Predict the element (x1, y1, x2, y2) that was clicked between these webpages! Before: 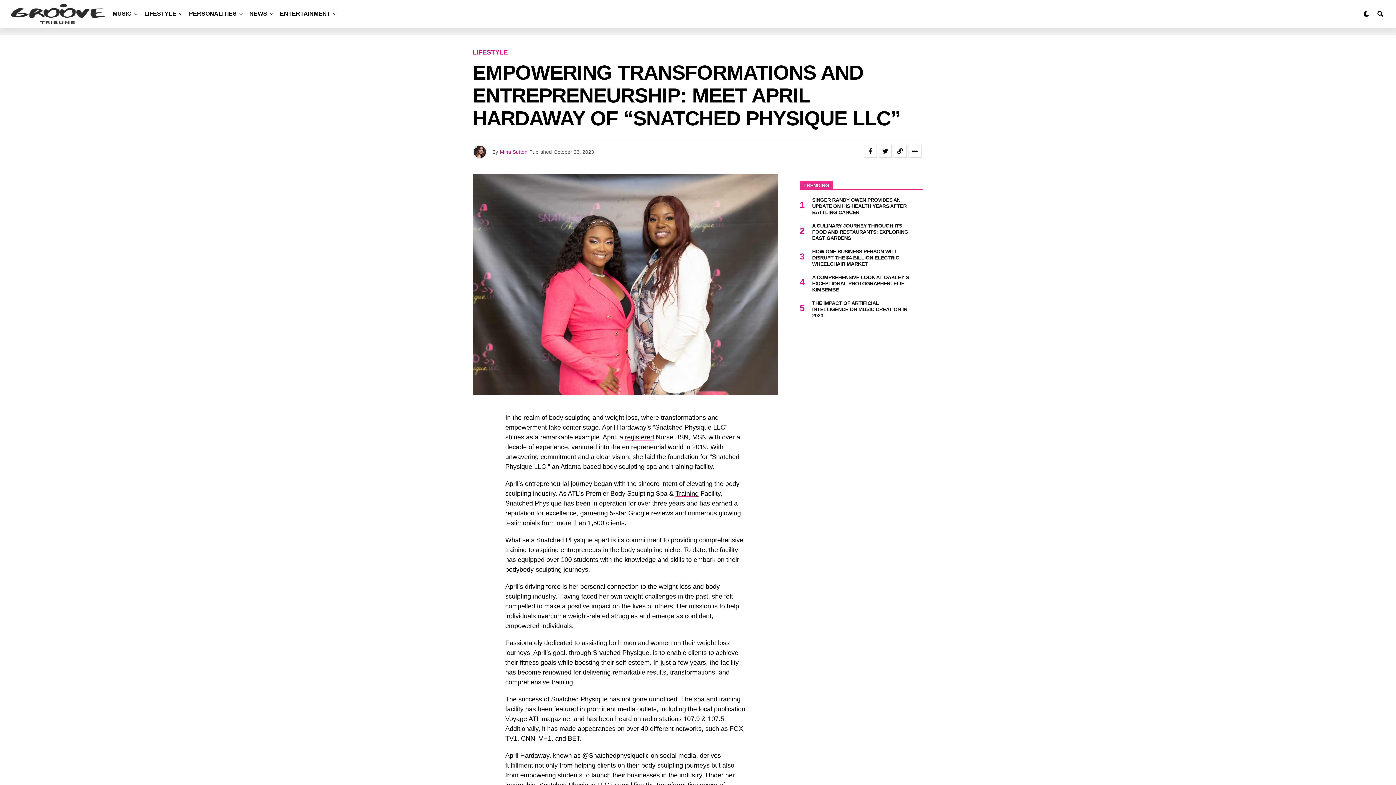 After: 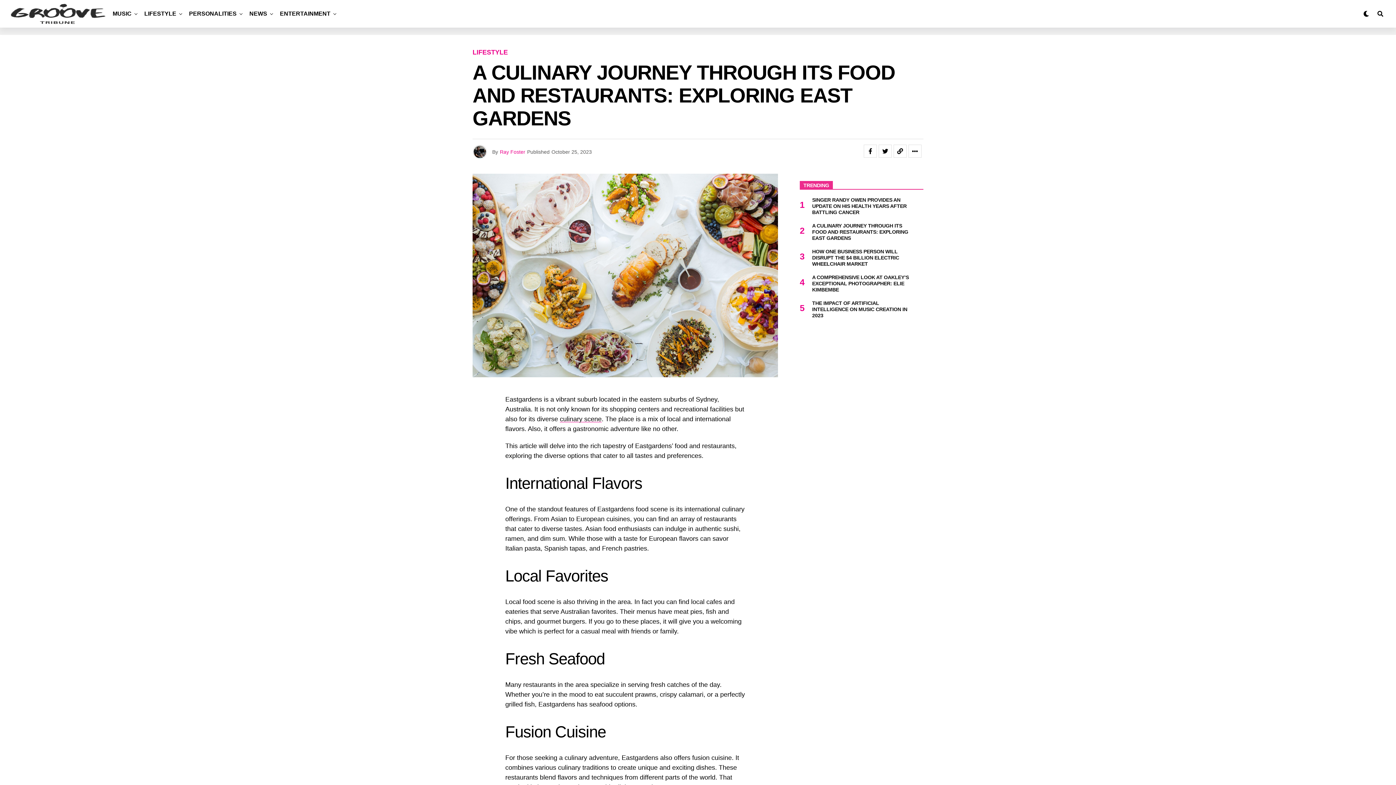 Action: label: A CULINARY JOURNEY THROUGH ITS FOOD AND RESTAURANTS: EXPLORING EAST GARDENS bbox: (812, 222, 908, 241)